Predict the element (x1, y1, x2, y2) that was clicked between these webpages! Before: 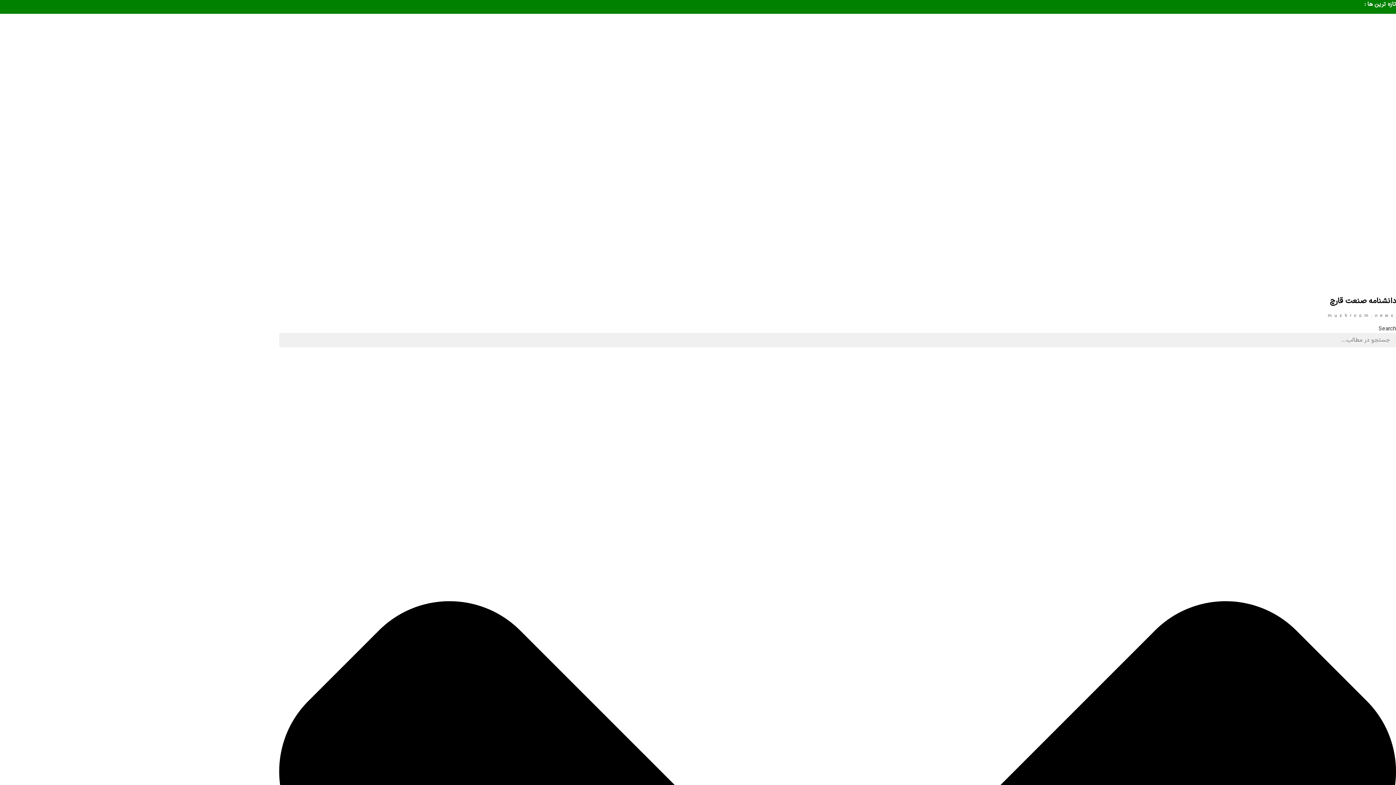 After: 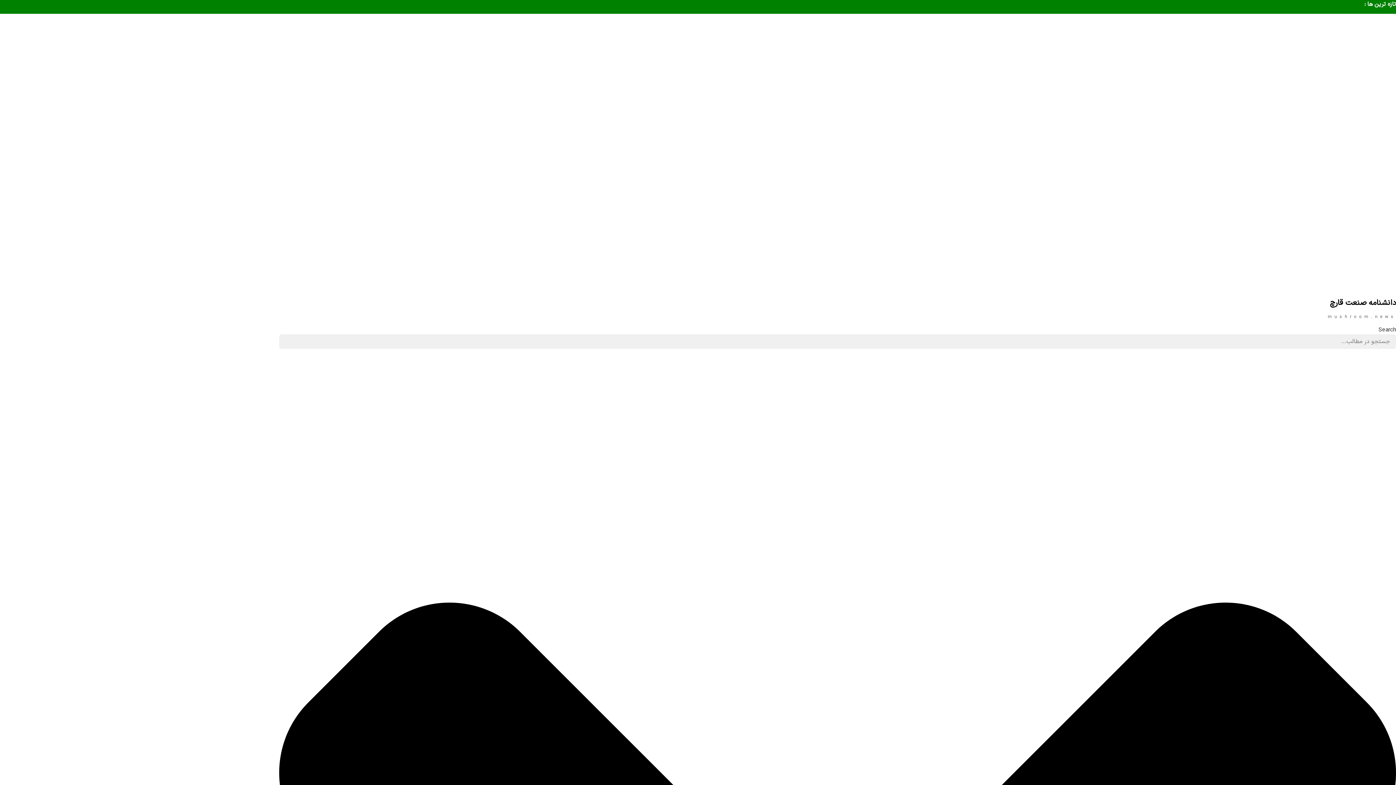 Action: bbox: (0, 296, 1396, 319) label: دانشنامه صنعت قارچ

mushroom.news